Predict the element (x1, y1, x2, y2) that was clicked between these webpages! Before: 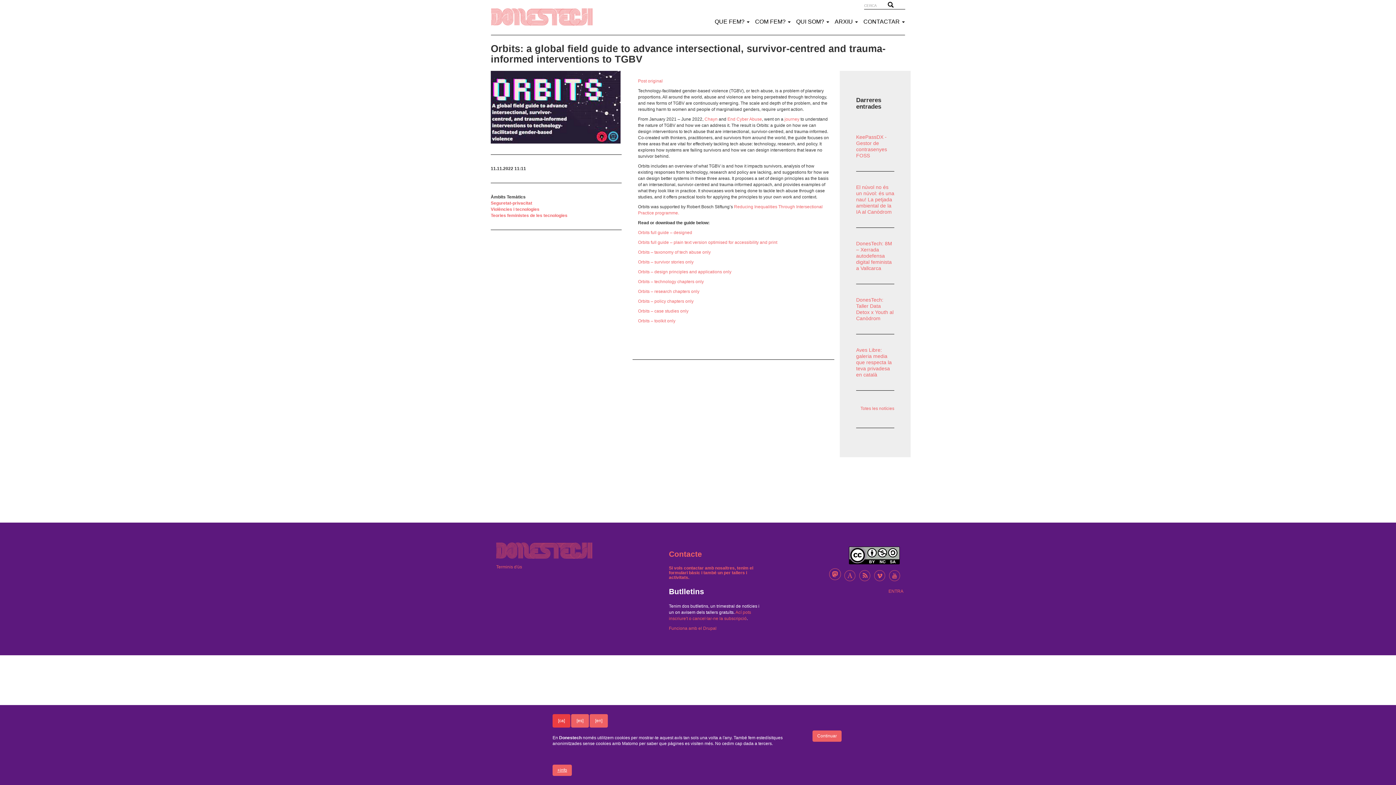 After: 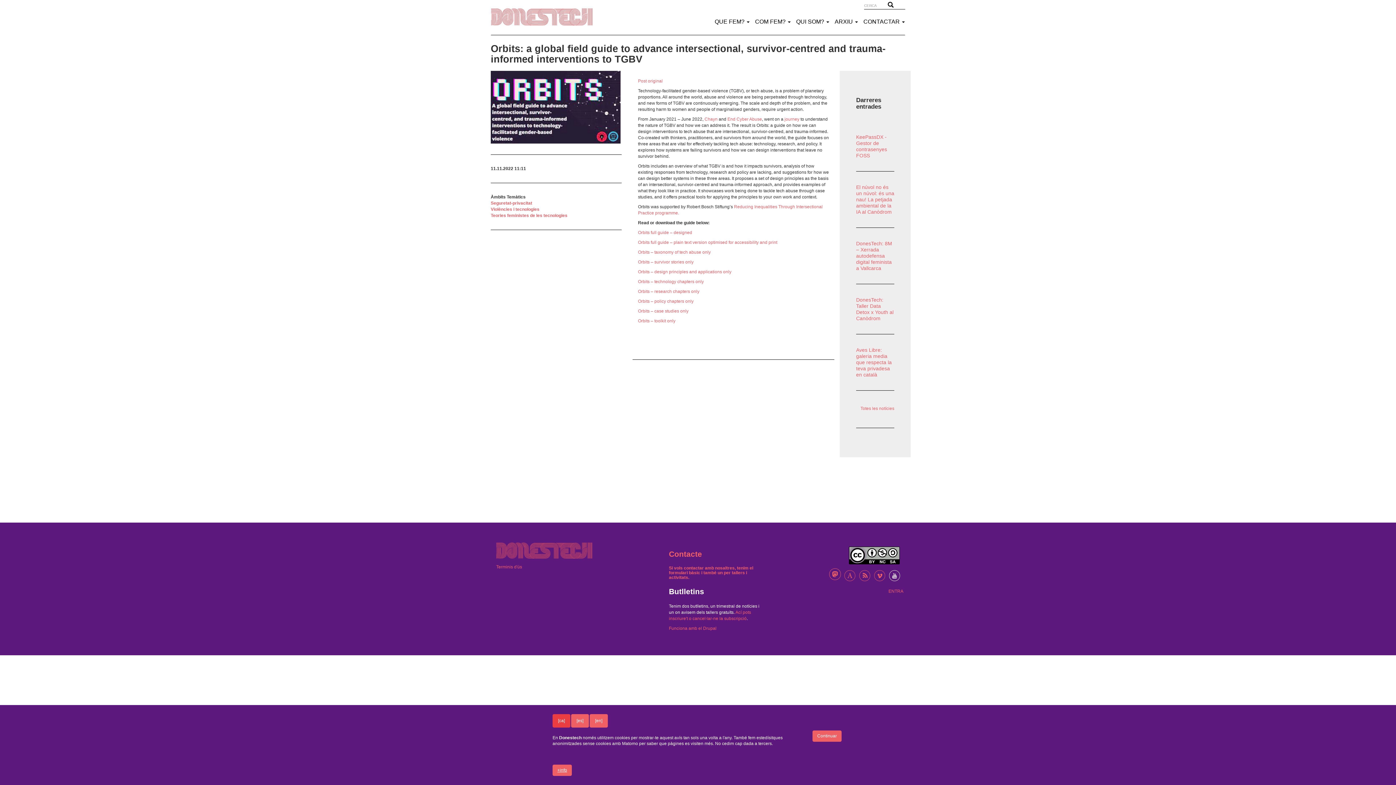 Action: bbox: (887, 570, 901, 581) label: D